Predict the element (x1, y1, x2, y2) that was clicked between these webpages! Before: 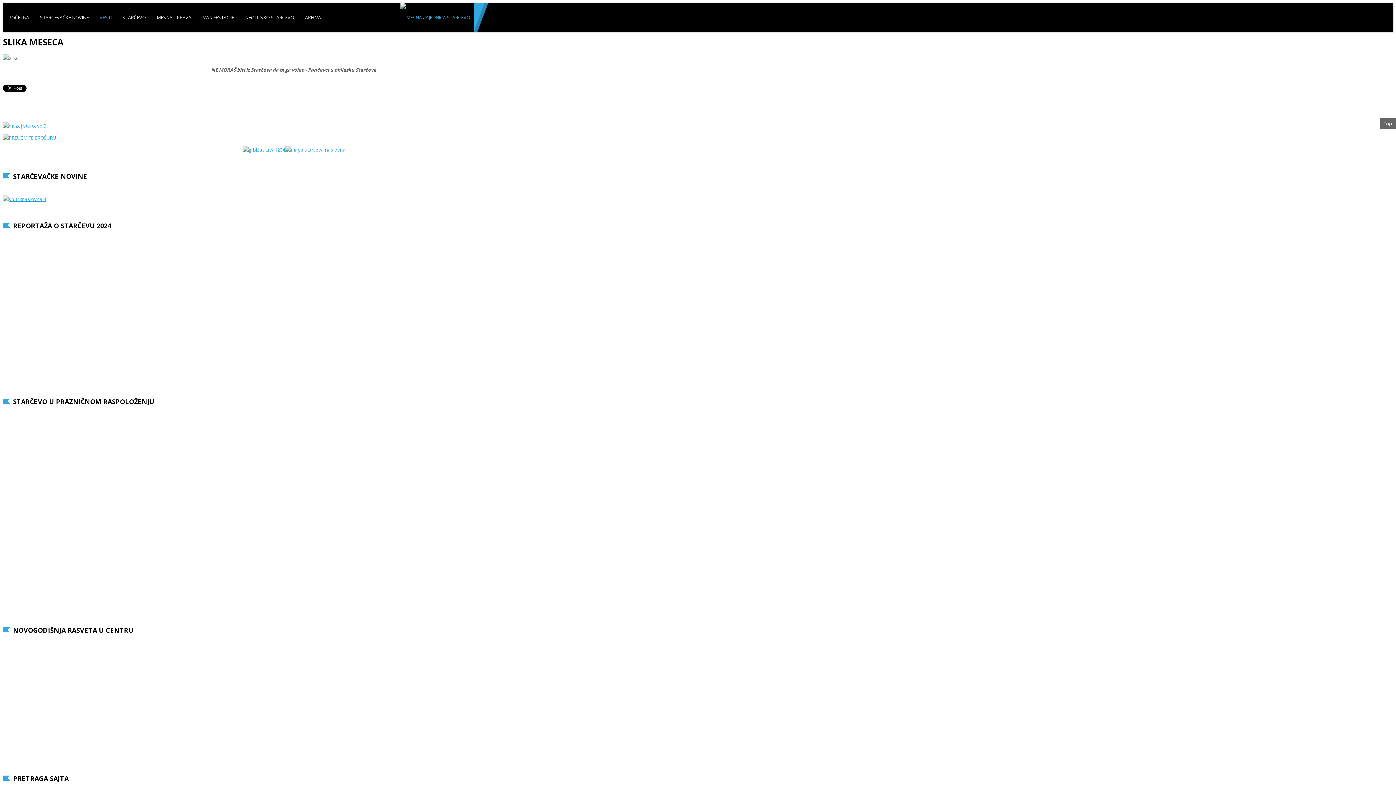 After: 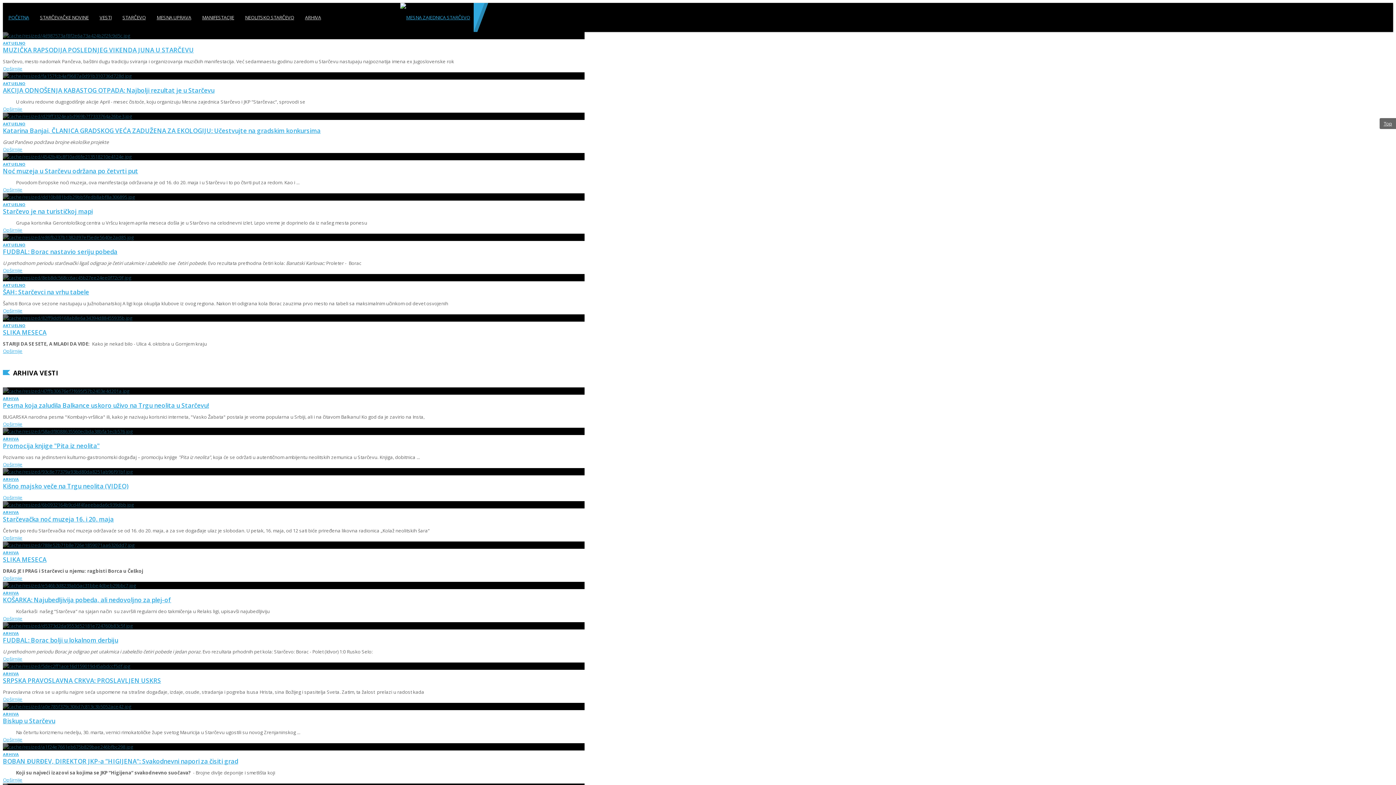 Action: label: MANIFESTACIJE bbox: (196, 2, 239, 31)